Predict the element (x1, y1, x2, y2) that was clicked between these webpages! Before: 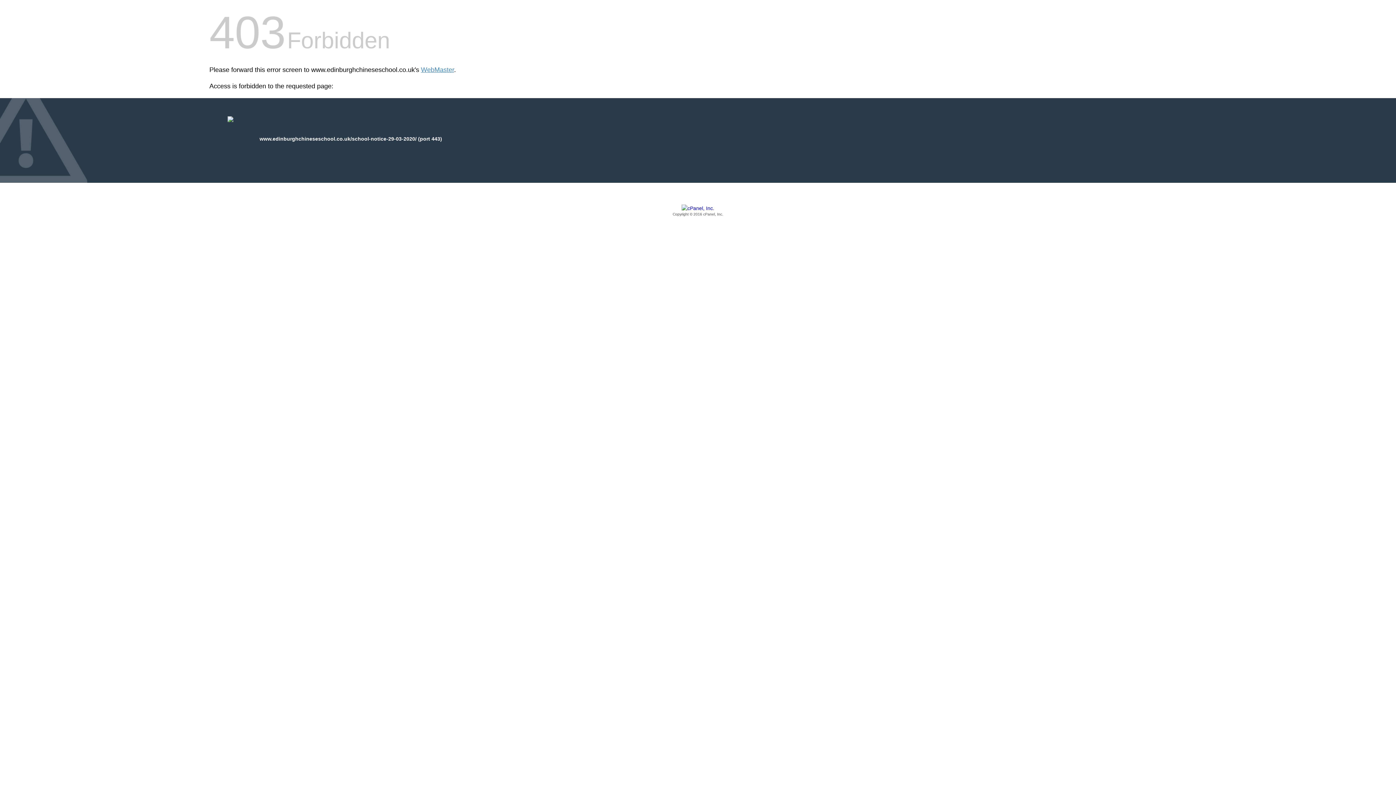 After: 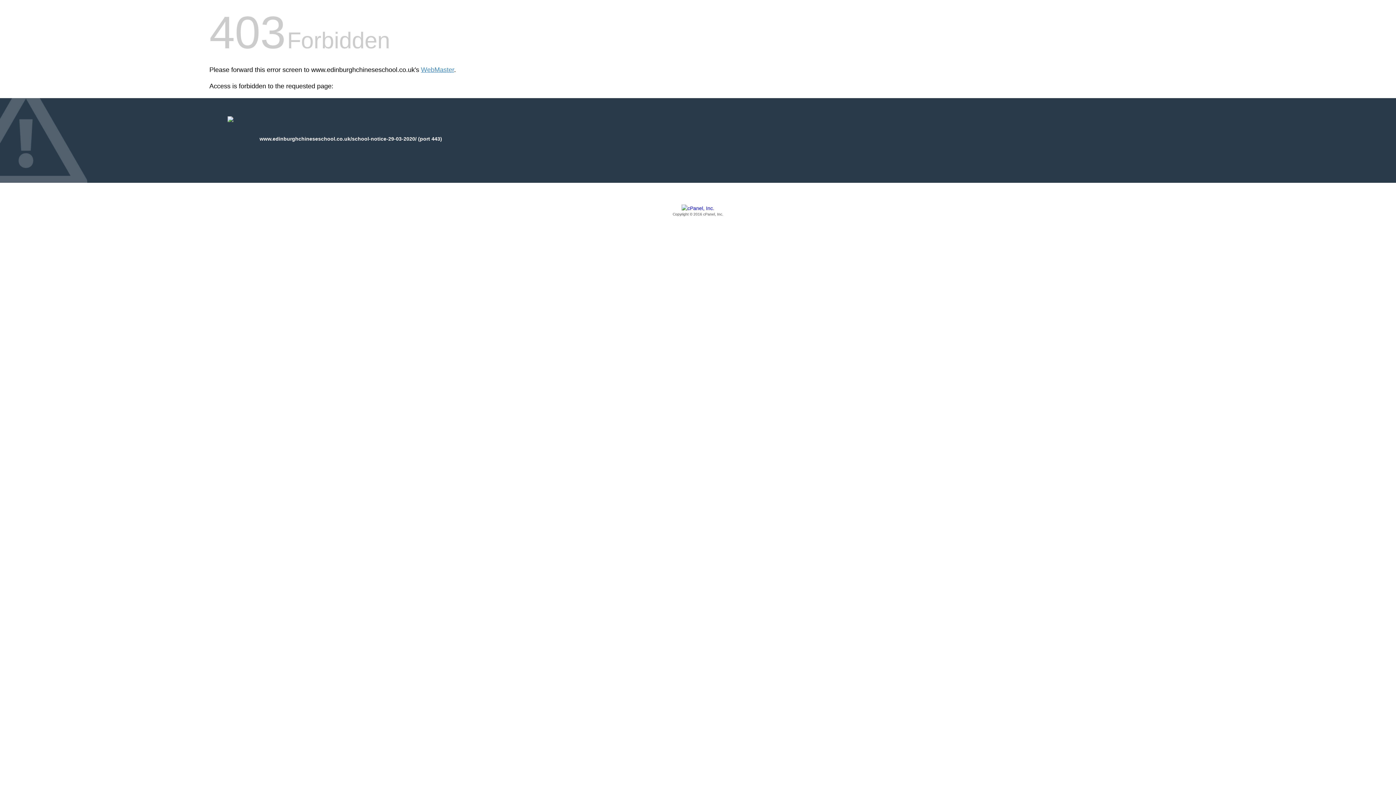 Action: bbox: (209, 205, 1186, 217) label: Copyright © 2016 cPanel, Inc.